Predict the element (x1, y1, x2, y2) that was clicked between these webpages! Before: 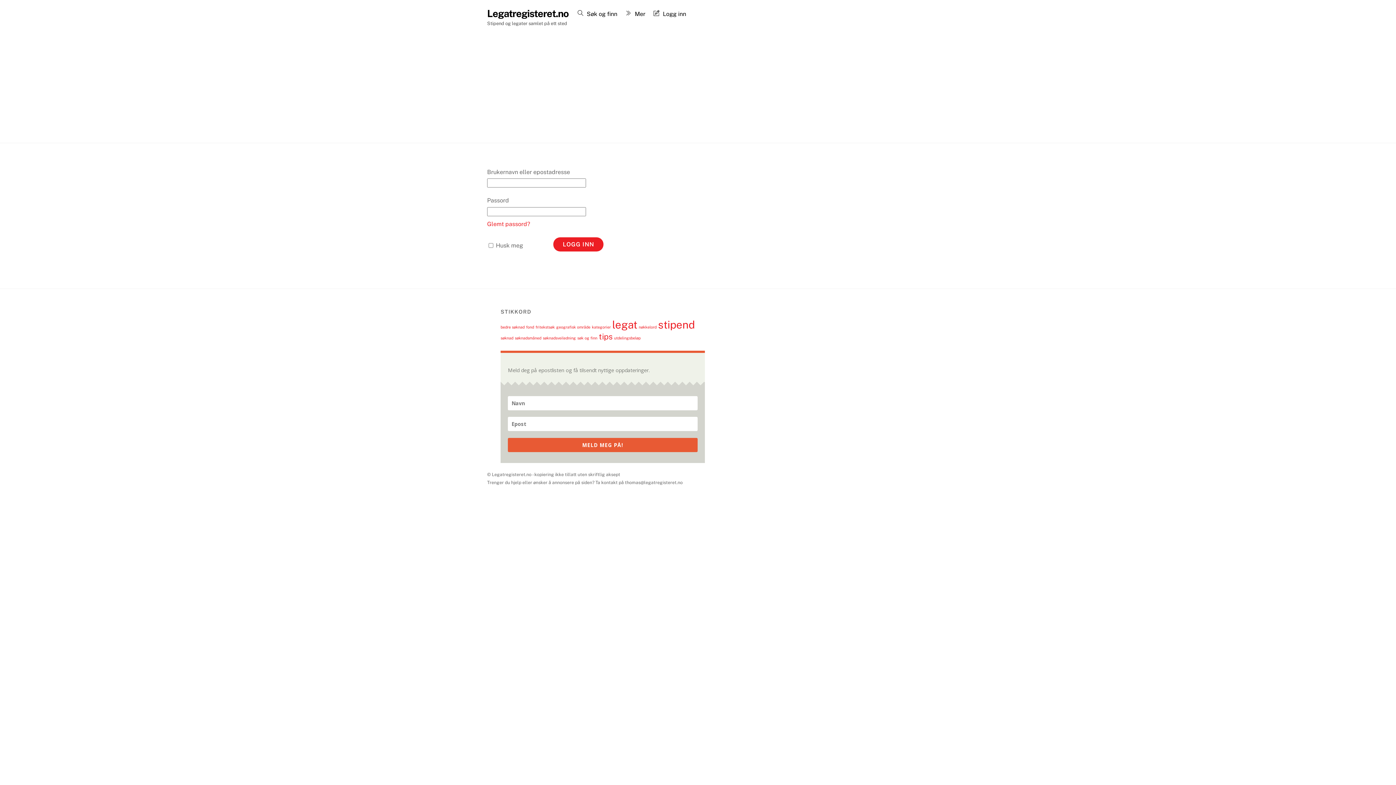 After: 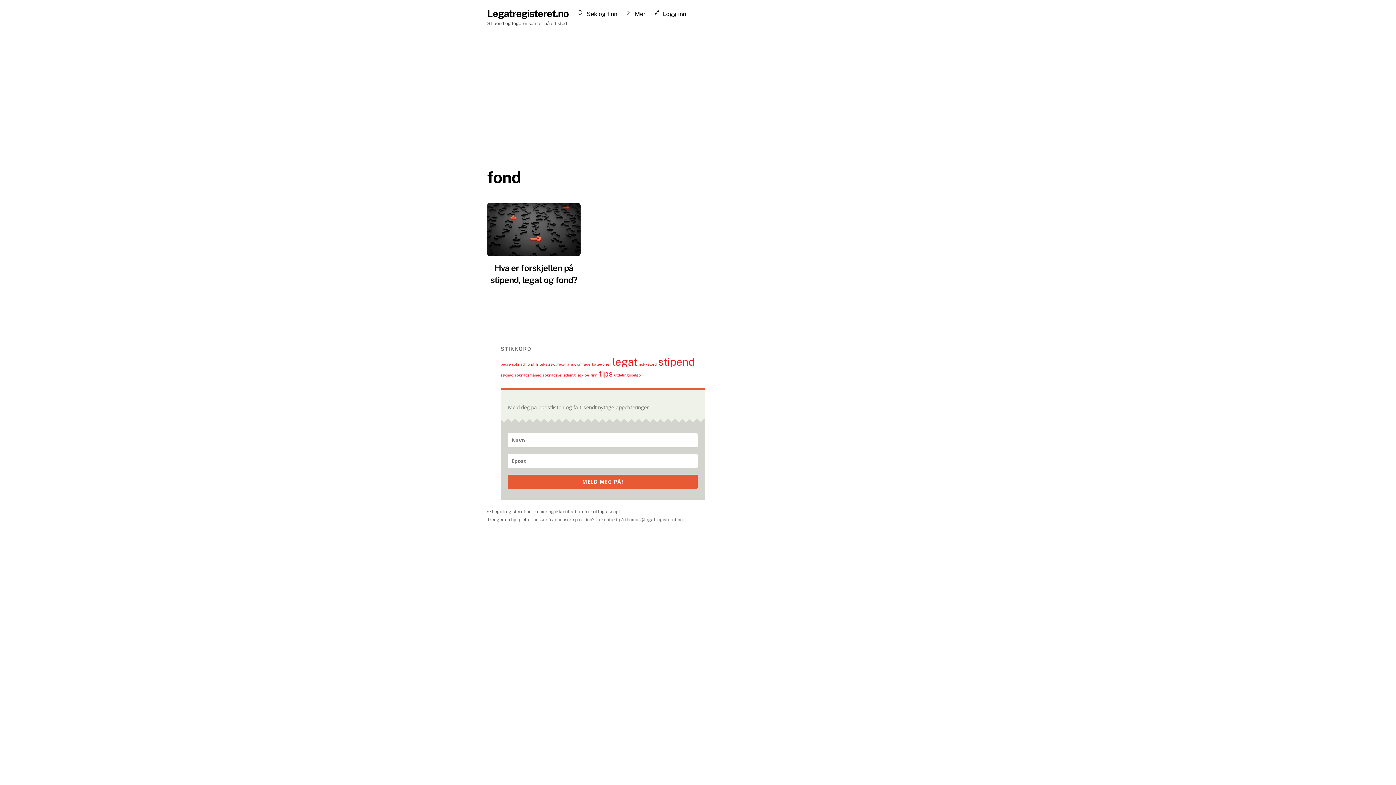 Action: label: fond (1 element) bbox: (526, 325, 534, 329)